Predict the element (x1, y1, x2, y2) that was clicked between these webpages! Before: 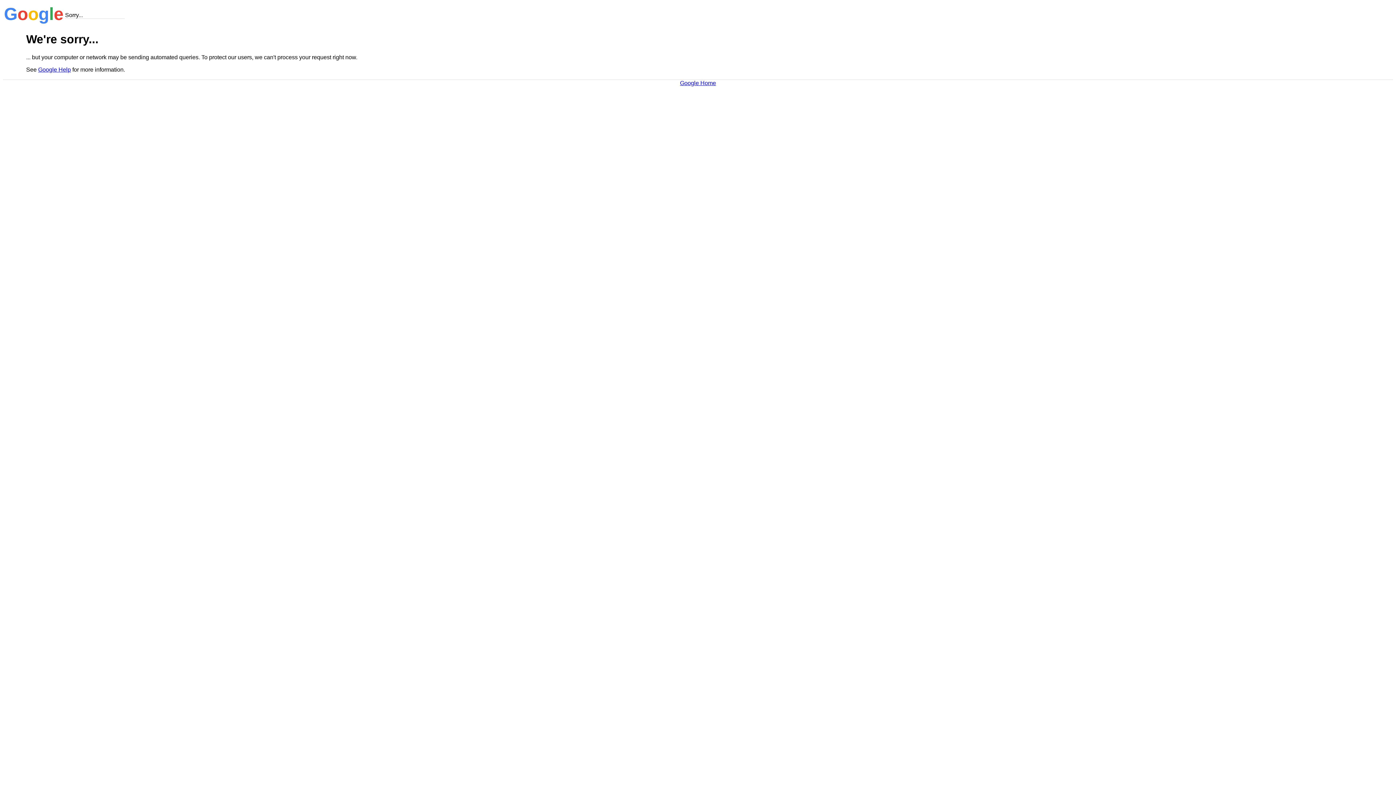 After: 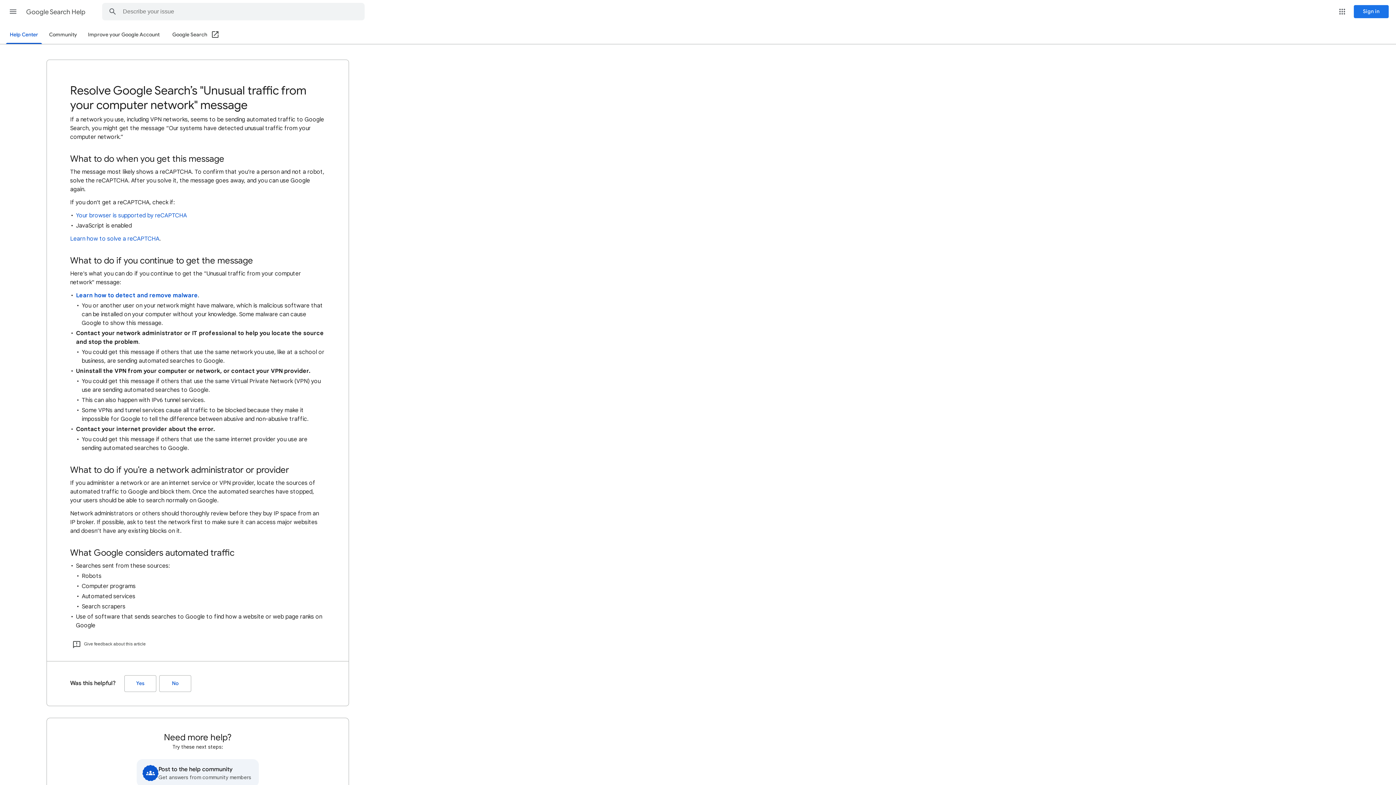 Action: label: Google Help bbox: (38, 66, 70, 72)